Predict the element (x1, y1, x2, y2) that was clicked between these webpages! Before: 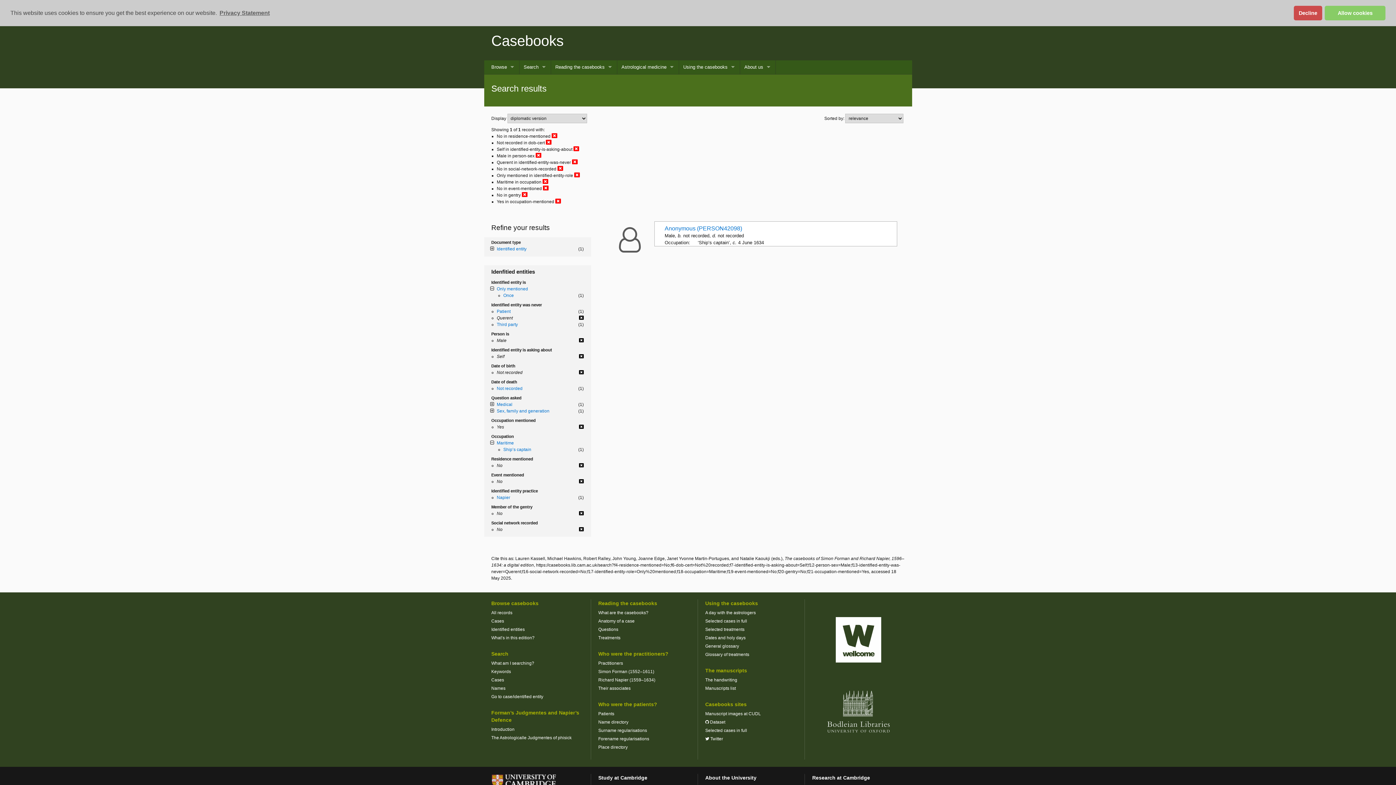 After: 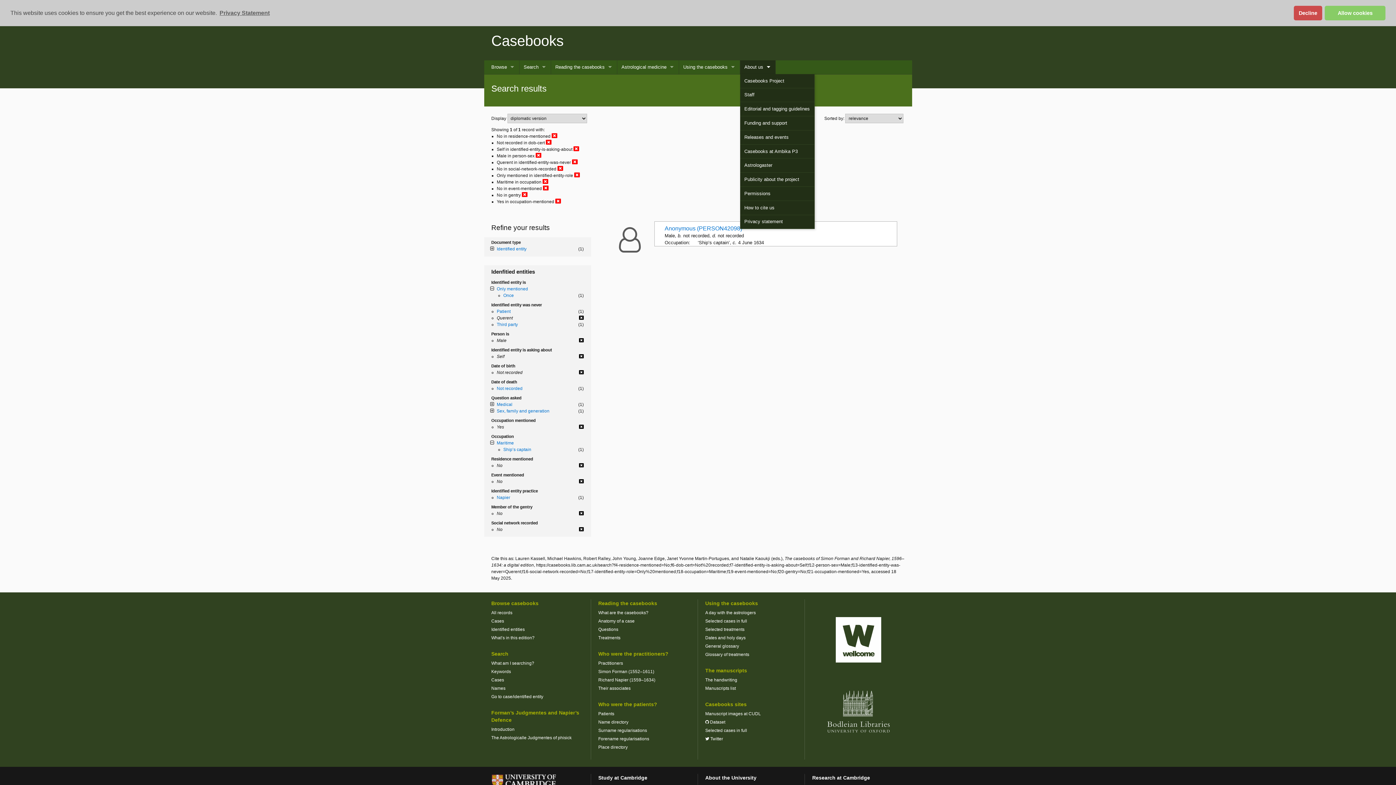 Action: label: About us bbox: (740, 60, 775, 74)